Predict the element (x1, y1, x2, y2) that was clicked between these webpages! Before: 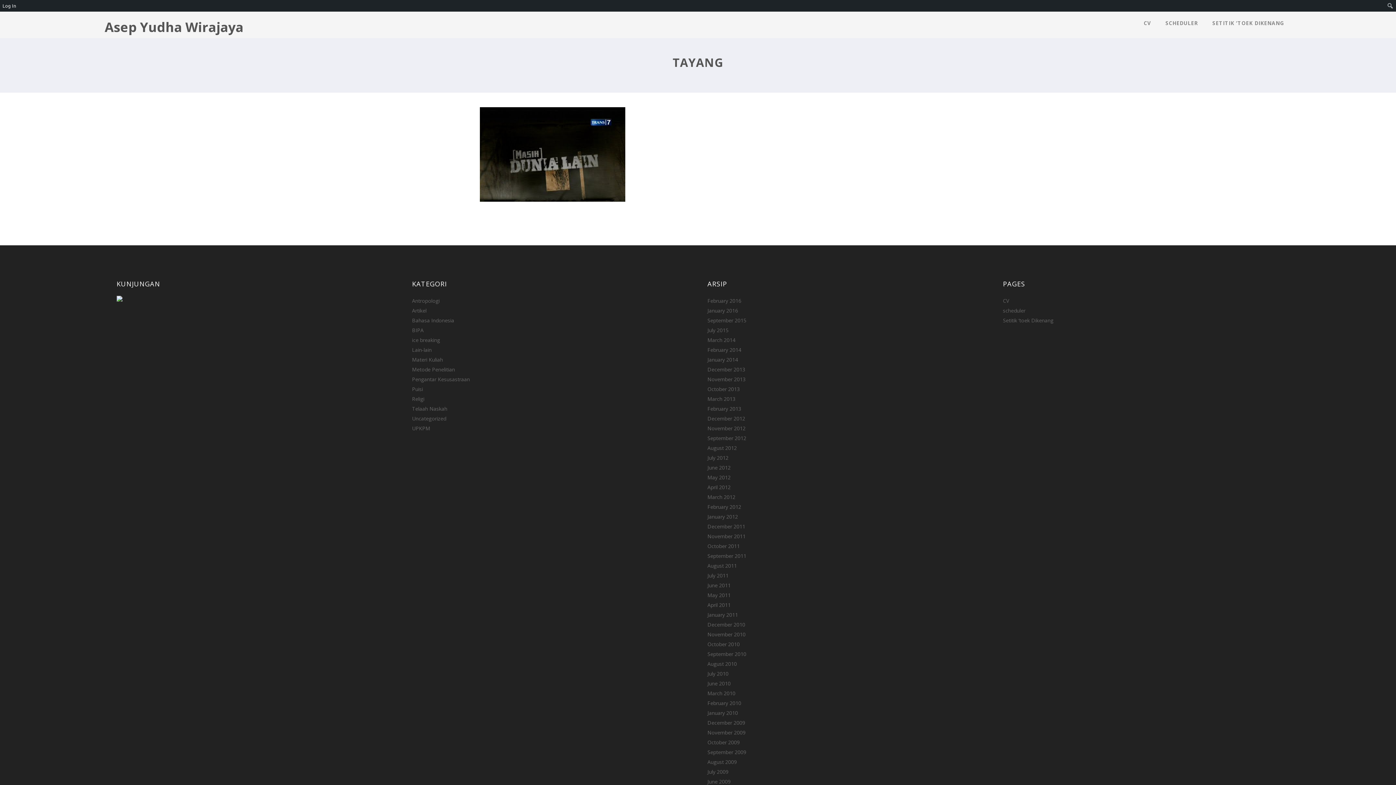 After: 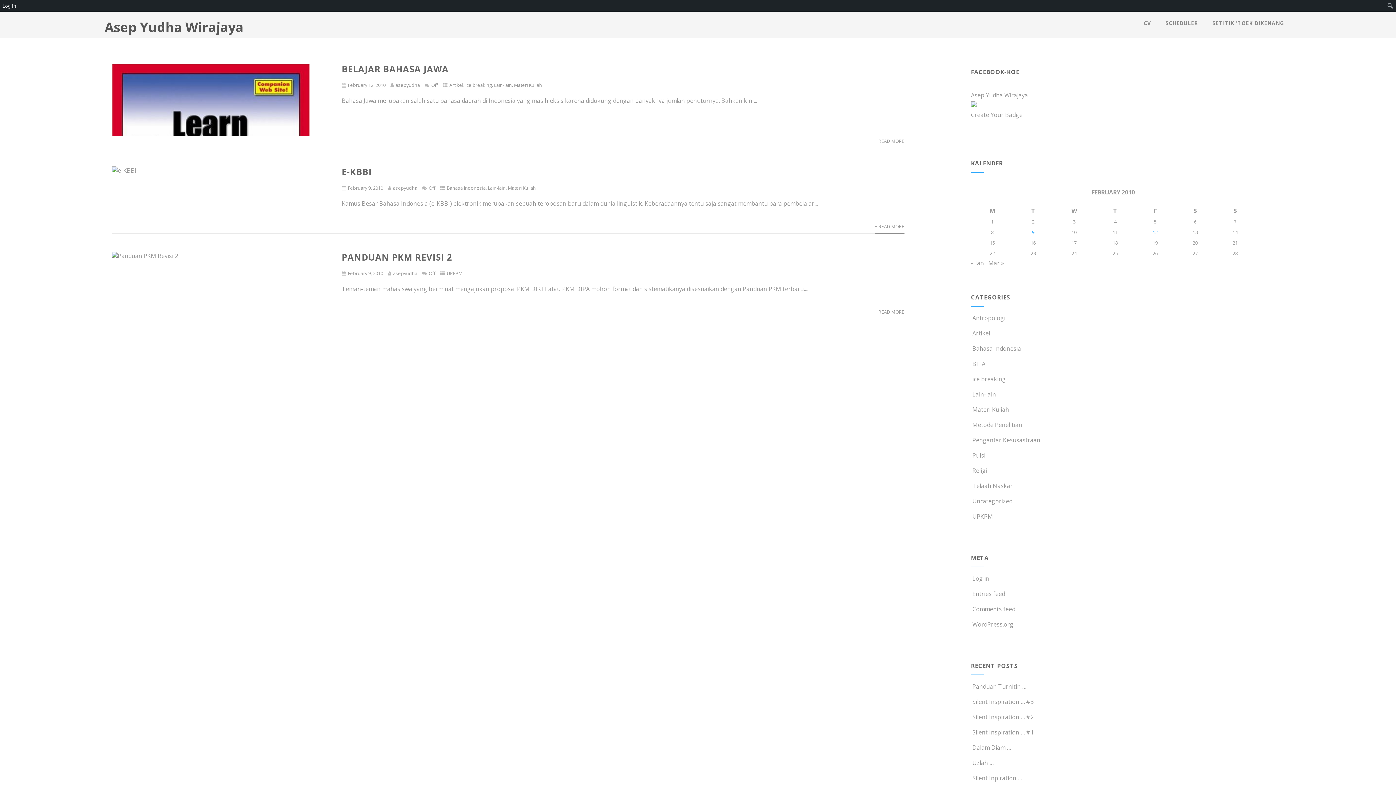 Action: label: February 2010 bbox: (707, 700, 741, 706)